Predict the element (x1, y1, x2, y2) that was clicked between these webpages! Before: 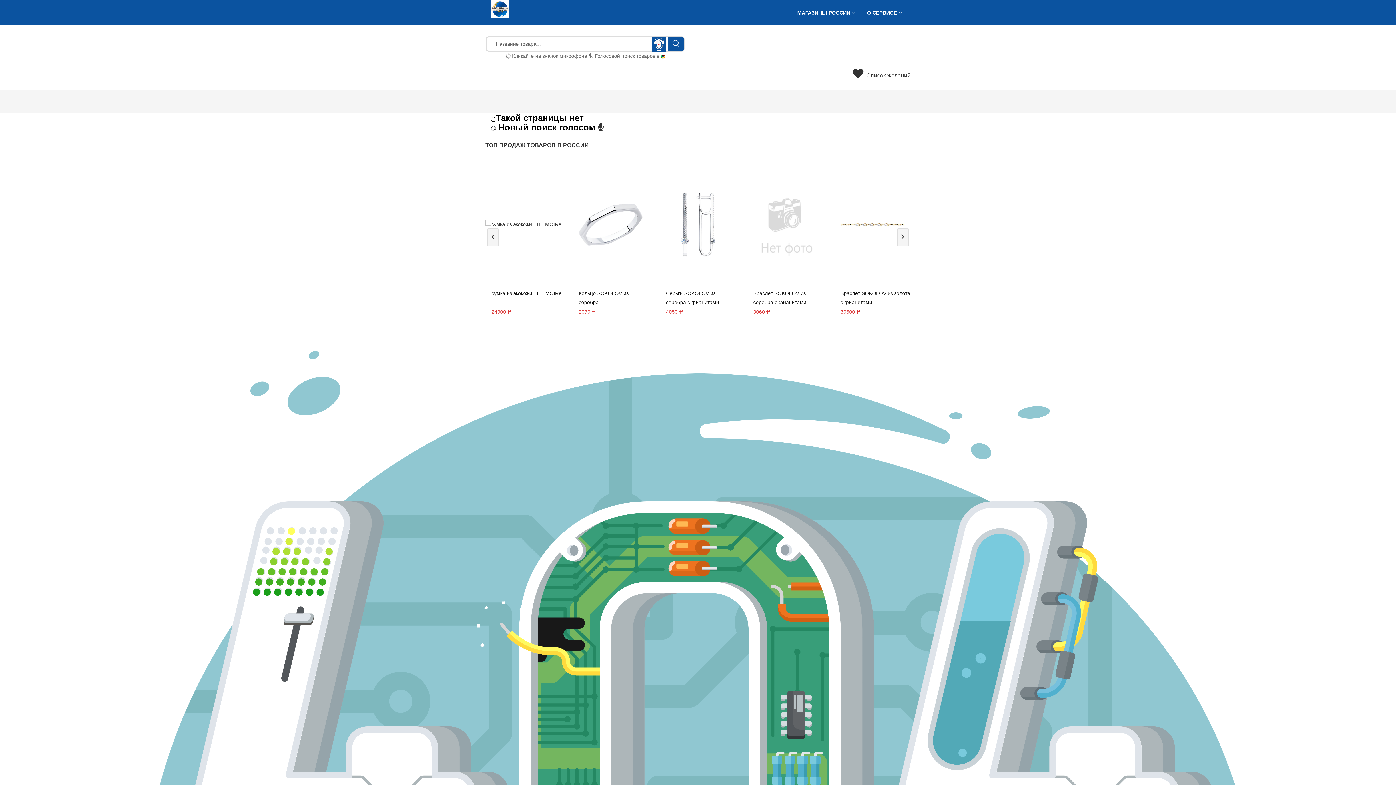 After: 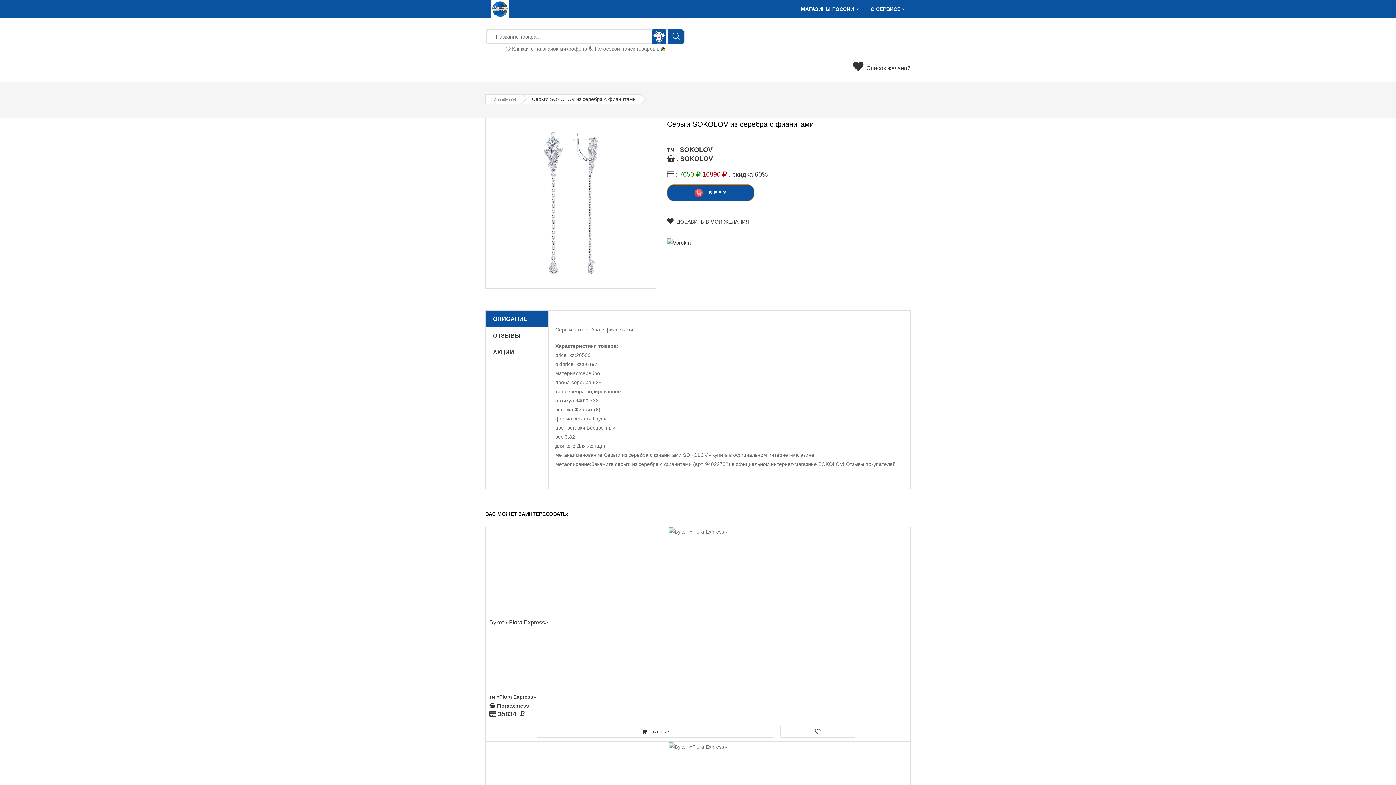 Action: bbox: (834, 186, 910, 262)